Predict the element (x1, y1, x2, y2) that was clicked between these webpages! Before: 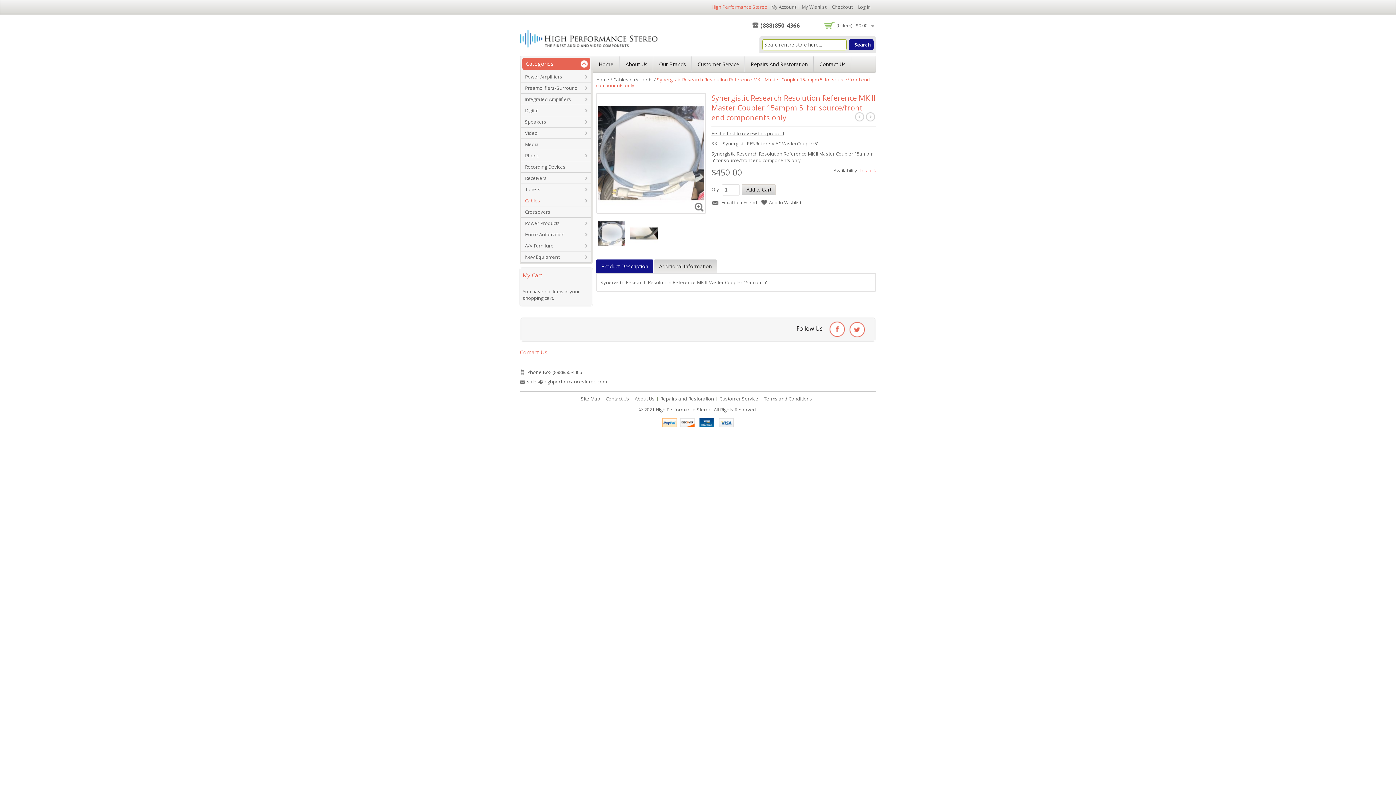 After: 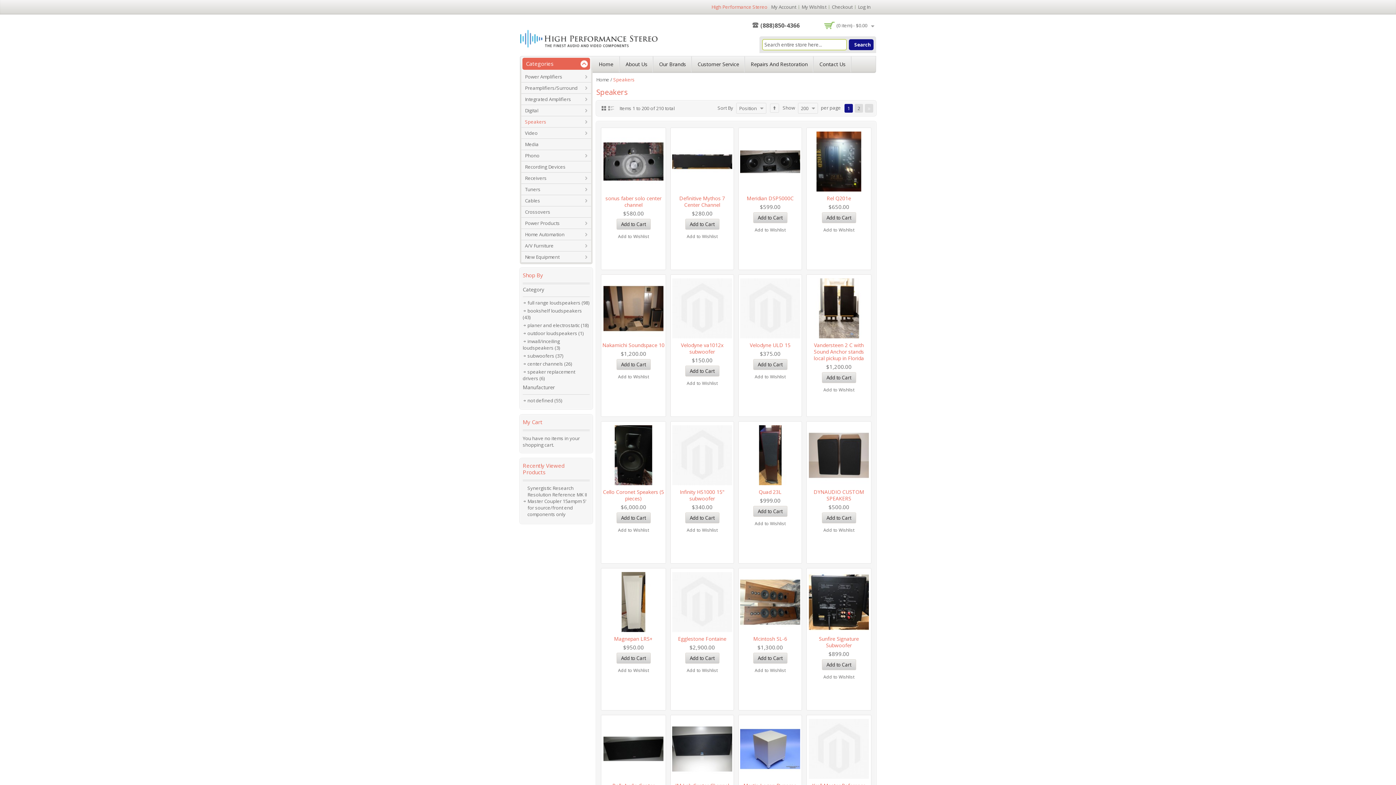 Action: label: Speakers bbox: (521, 116, 591, 127)